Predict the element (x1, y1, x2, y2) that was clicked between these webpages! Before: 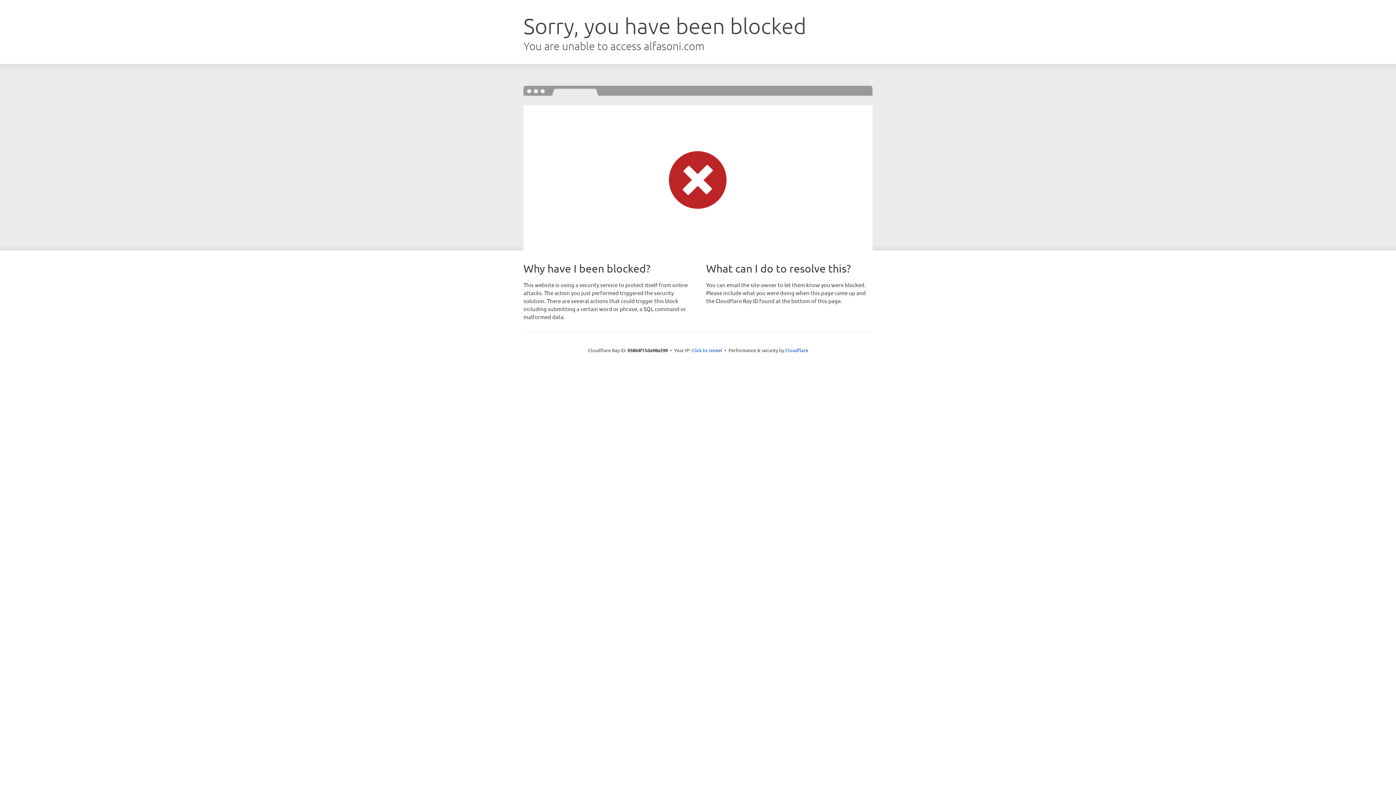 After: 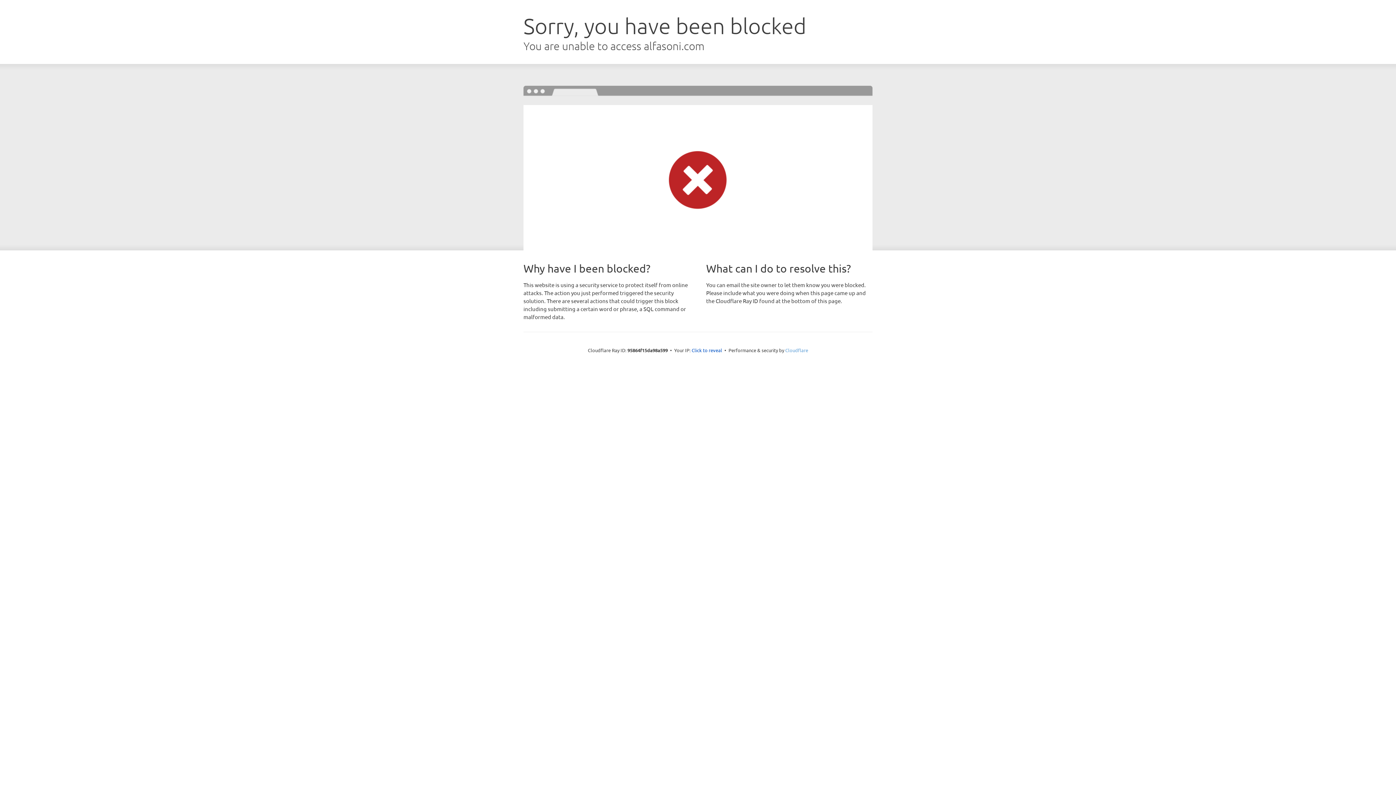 Action: bbox: (785, 347, 808, 353) label: Cloudflare